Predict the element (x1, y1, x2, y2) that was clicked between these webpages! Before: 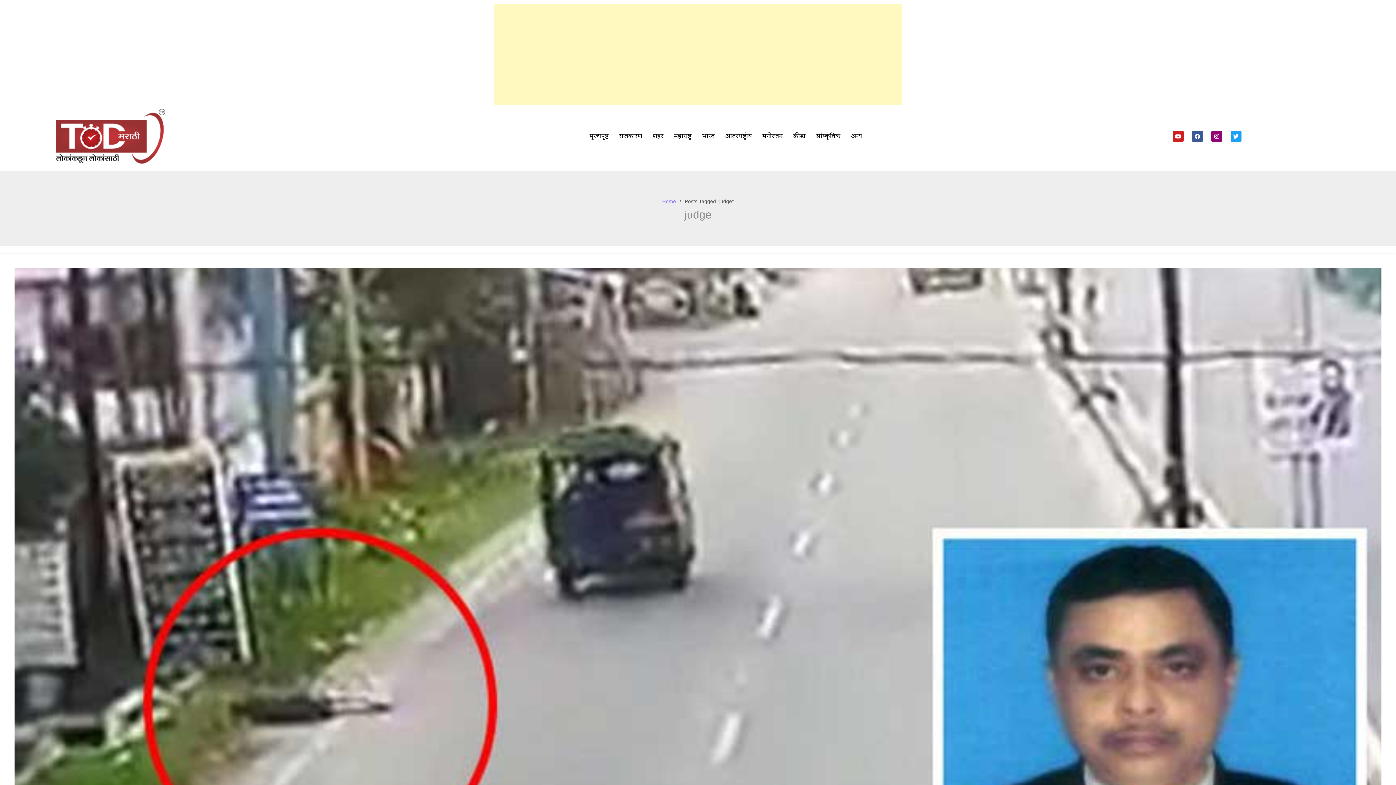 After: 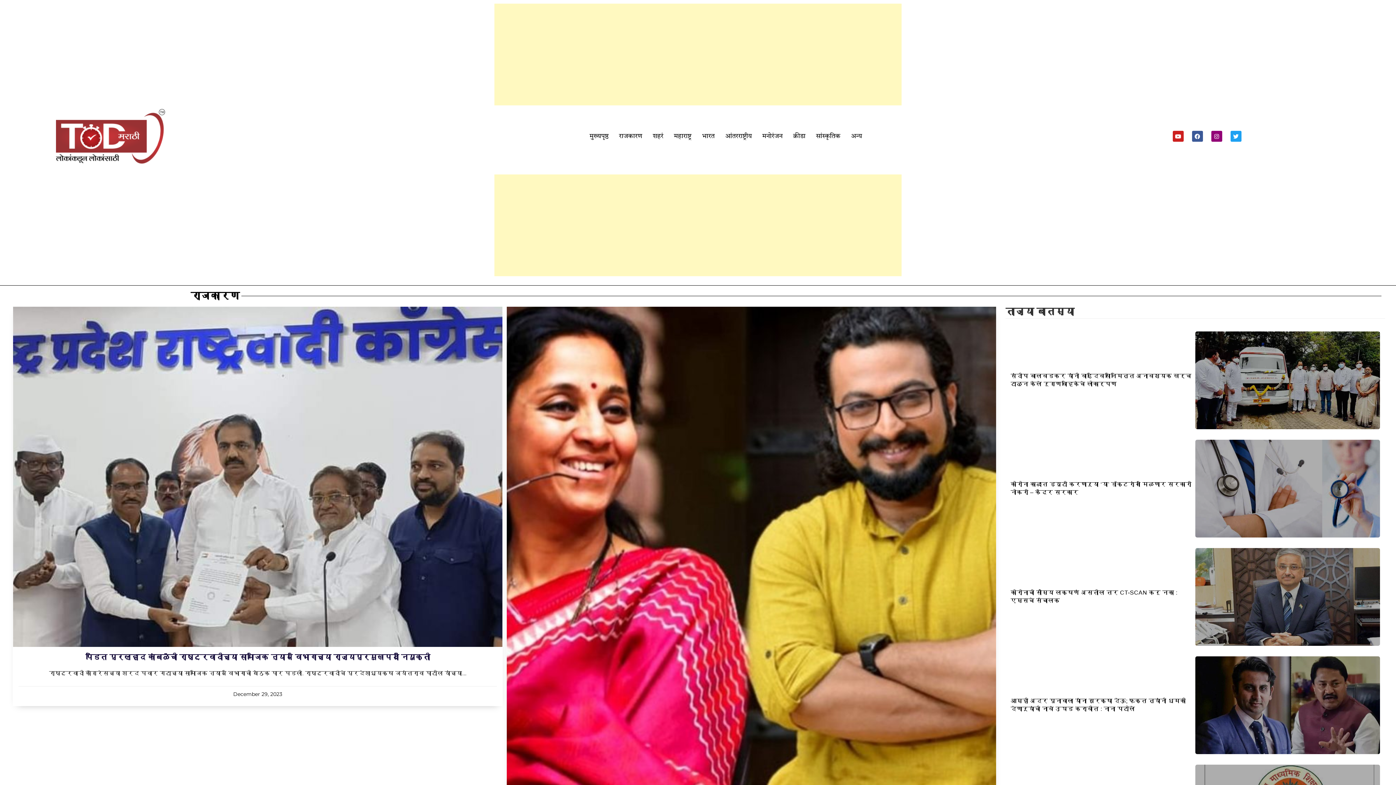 Action: bbox: (615, 127, 645, 145) label: राजकारण